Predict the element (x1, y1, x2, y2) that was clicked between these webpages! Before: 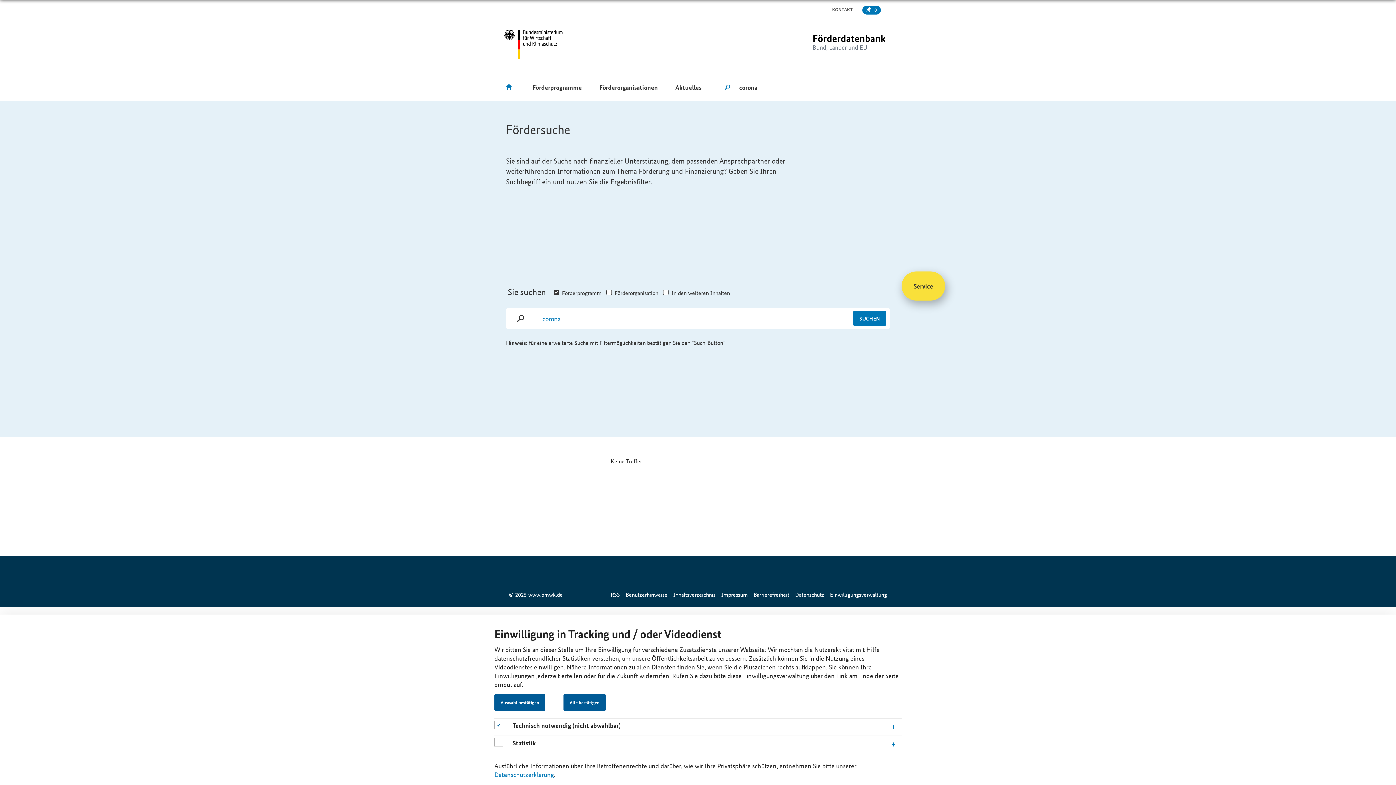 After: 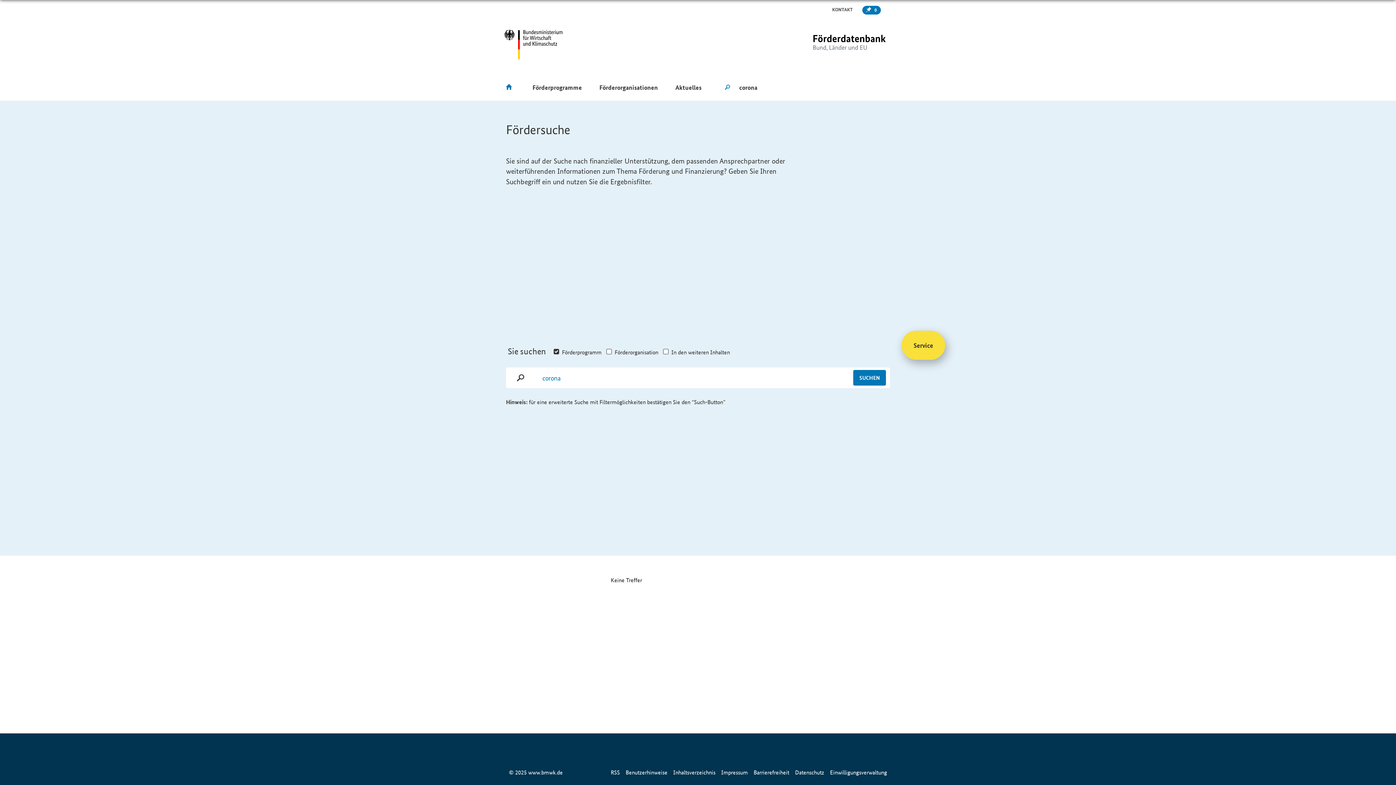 Action: bbox: (563, 694, 605, 711) label: Alle bestätigen